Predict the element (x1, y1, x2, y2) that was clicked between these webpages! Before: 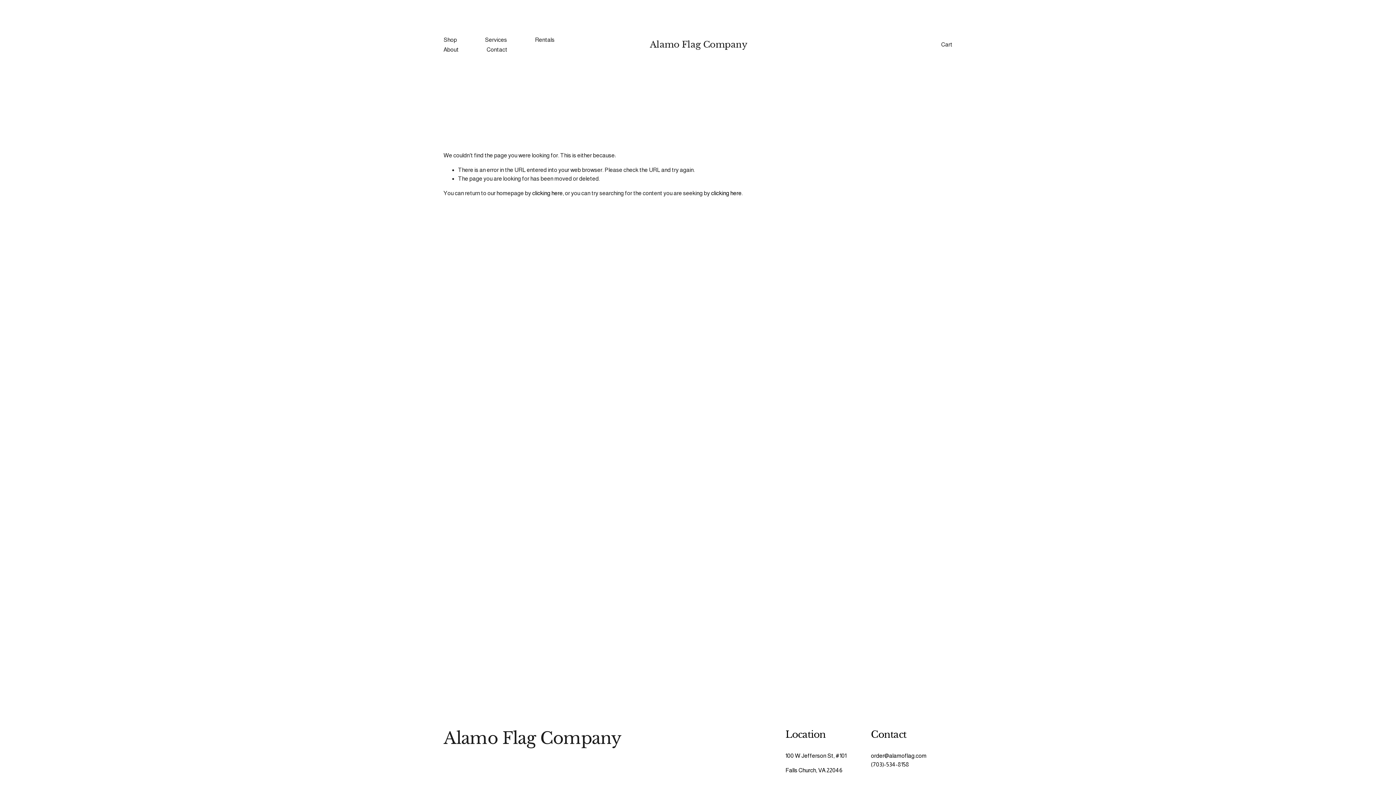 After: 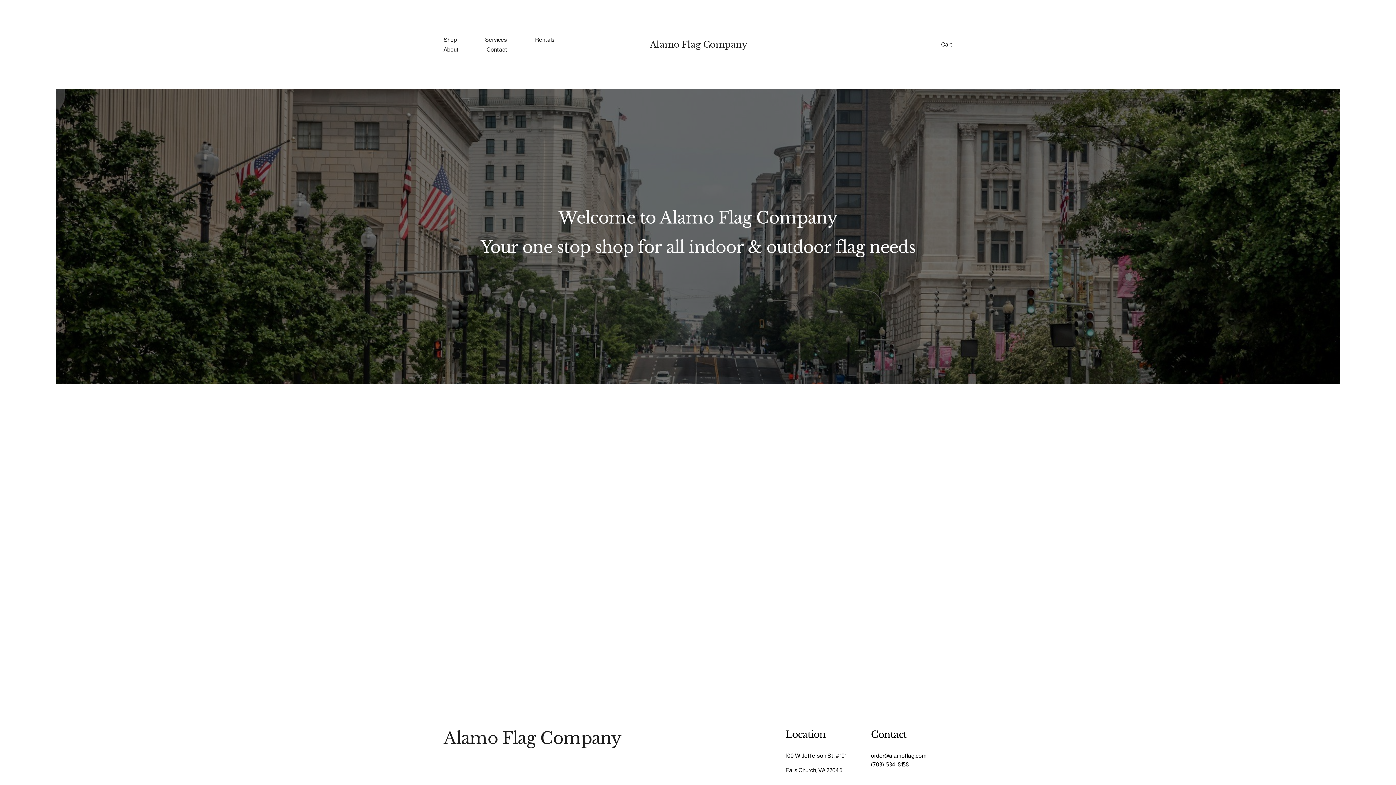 Action: label: clicking here bbox: (532, 190, 562, 196)